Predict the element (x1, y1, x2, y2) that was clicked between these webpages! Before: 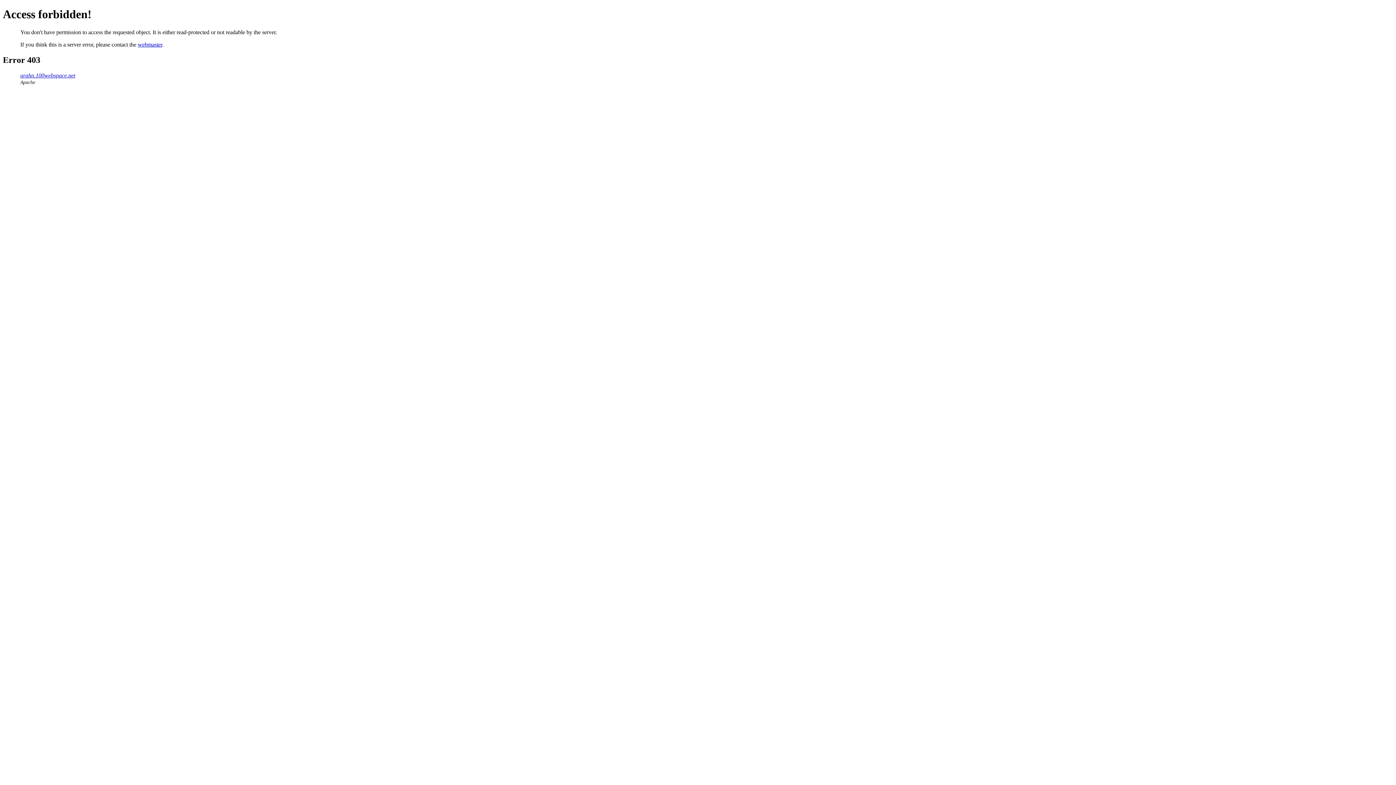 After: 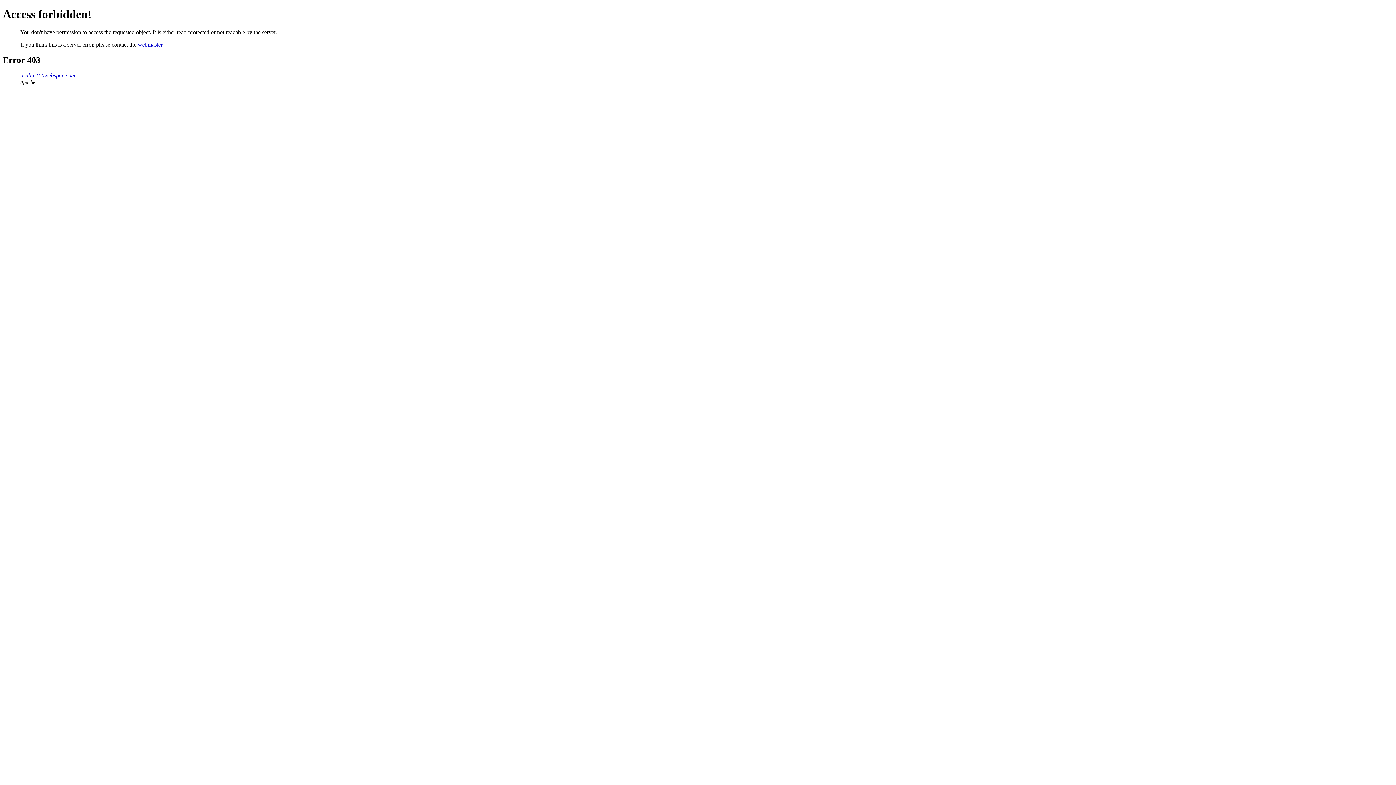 Action: bbox: (137, 41, 162, 47) label: webmaster